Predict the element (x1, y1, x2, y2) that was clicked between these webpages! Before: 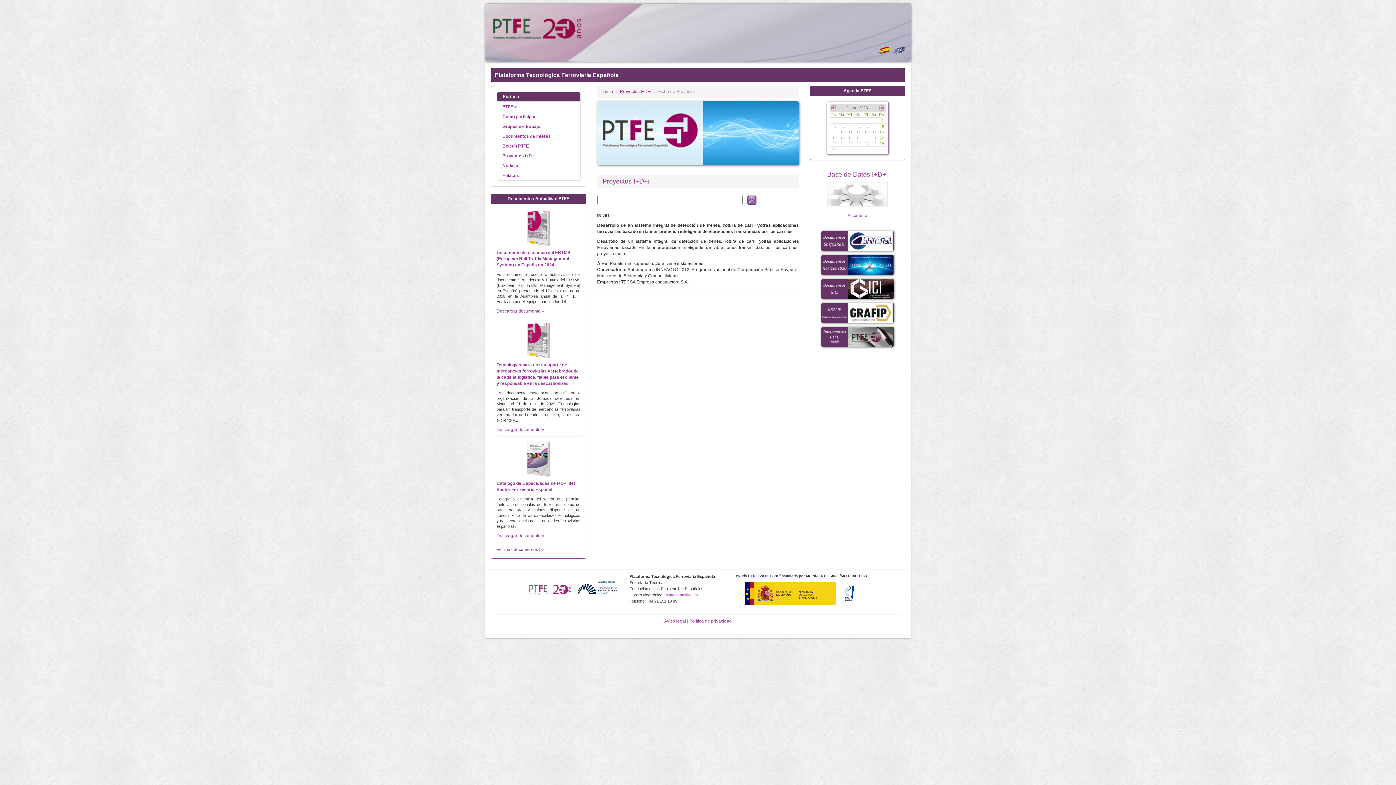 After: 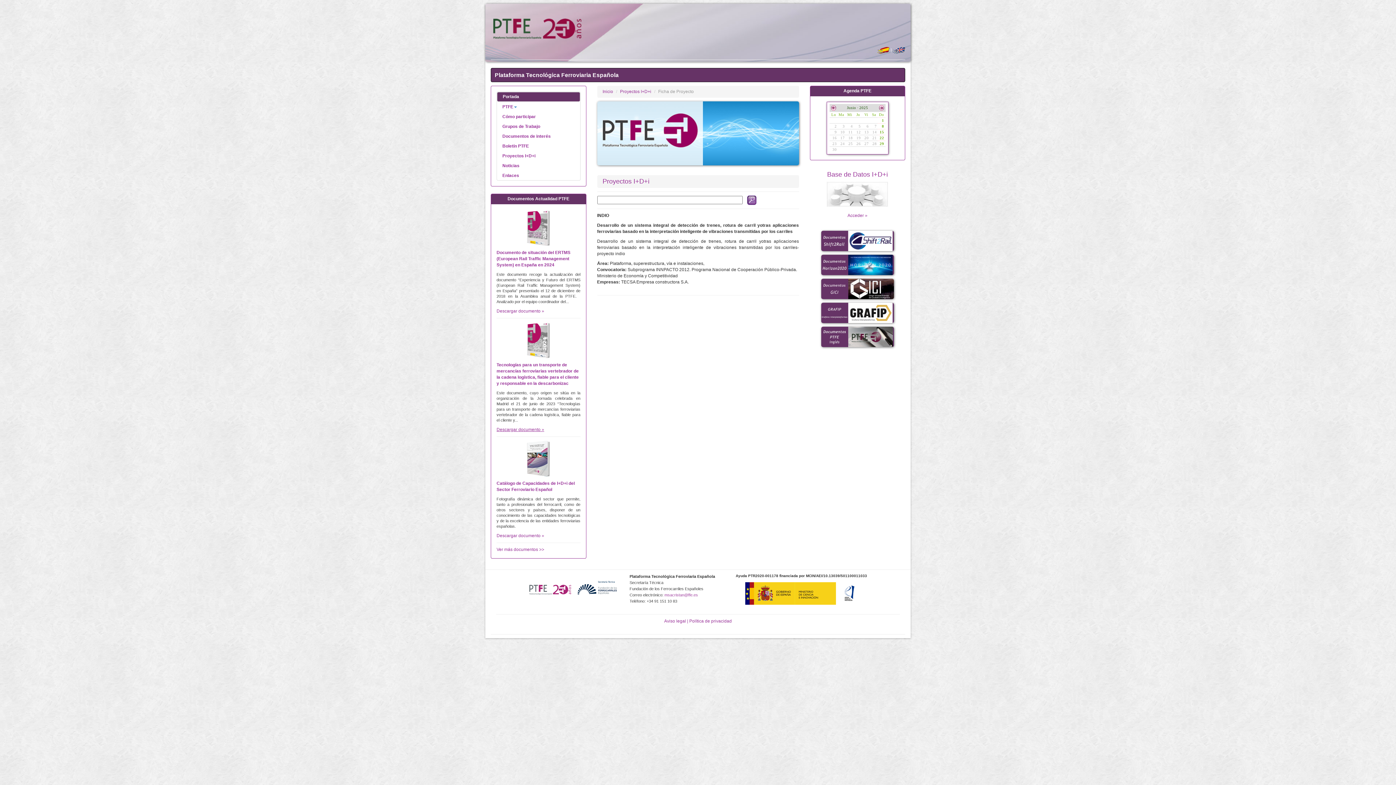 Action: label: Descargar documento » bbox: (496, 427, 544, 432)